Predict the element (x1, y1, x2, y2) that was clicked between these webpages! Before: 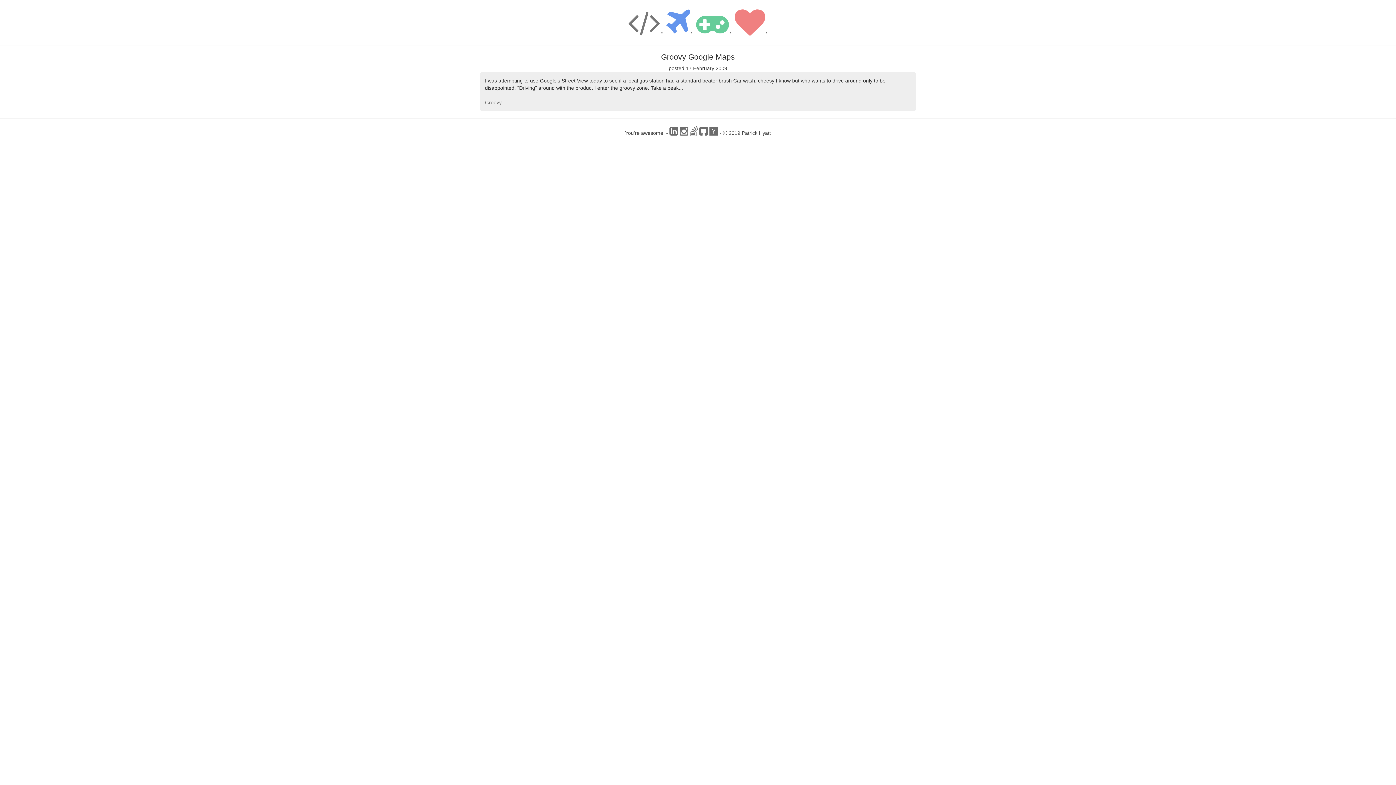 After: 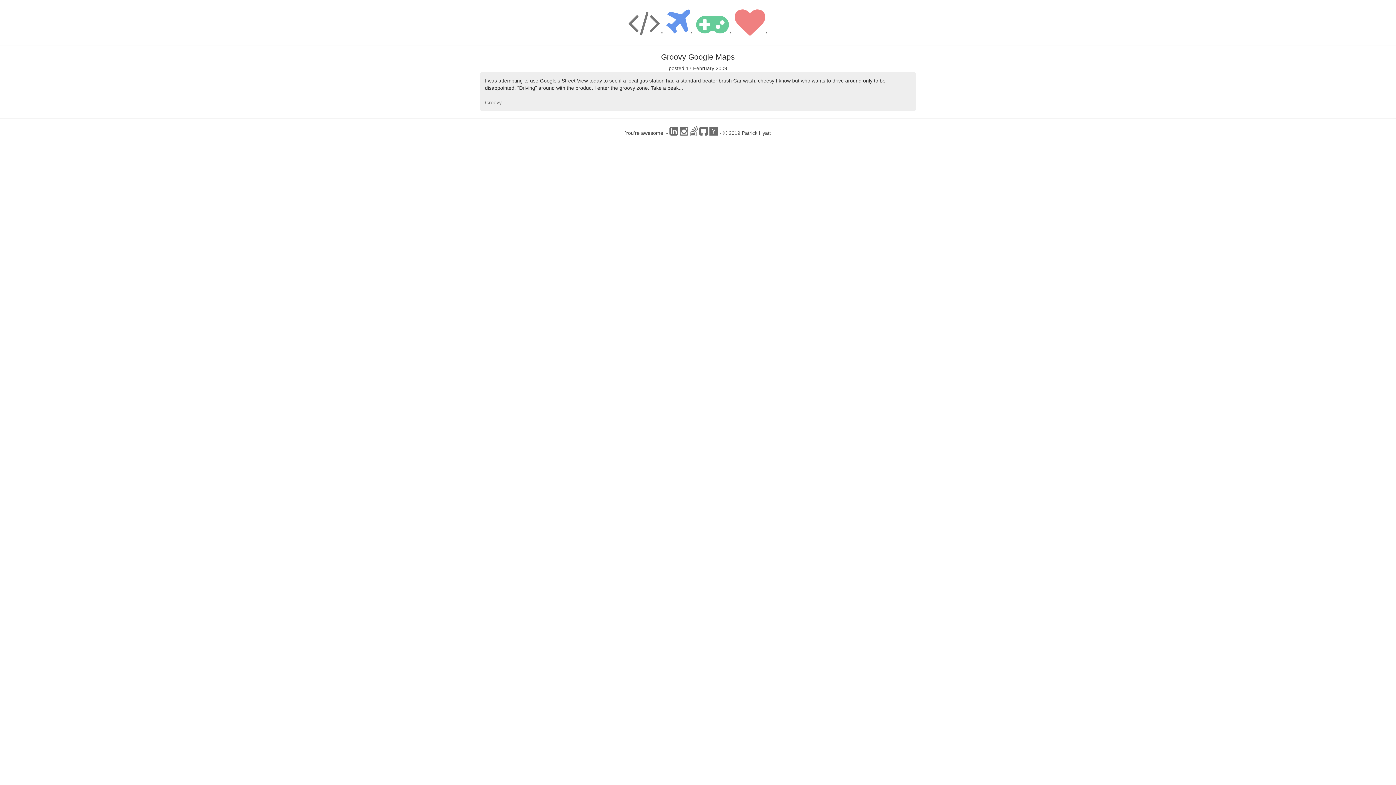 Action: bbox: (669, 130, 678, 136) label: Patrick Hyatt's LinkedIn account